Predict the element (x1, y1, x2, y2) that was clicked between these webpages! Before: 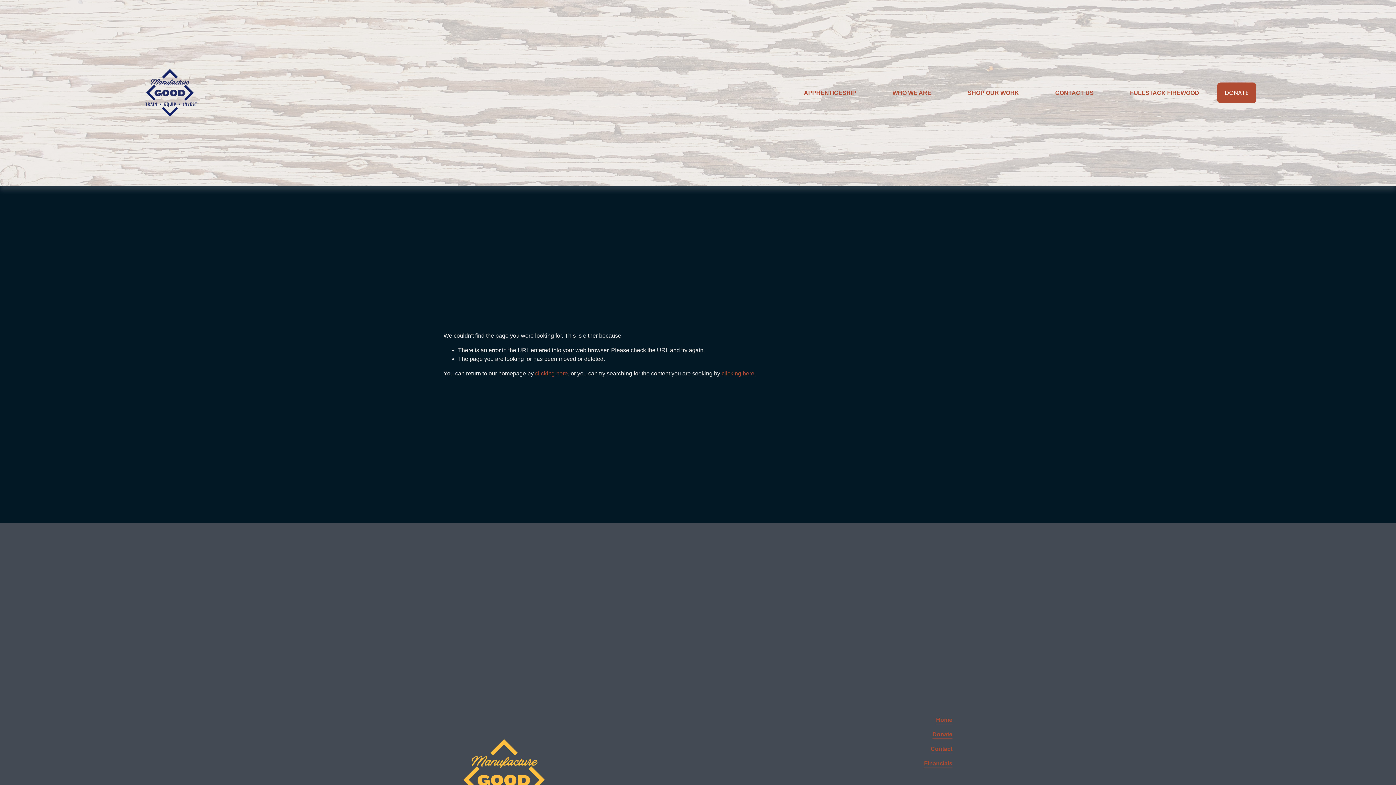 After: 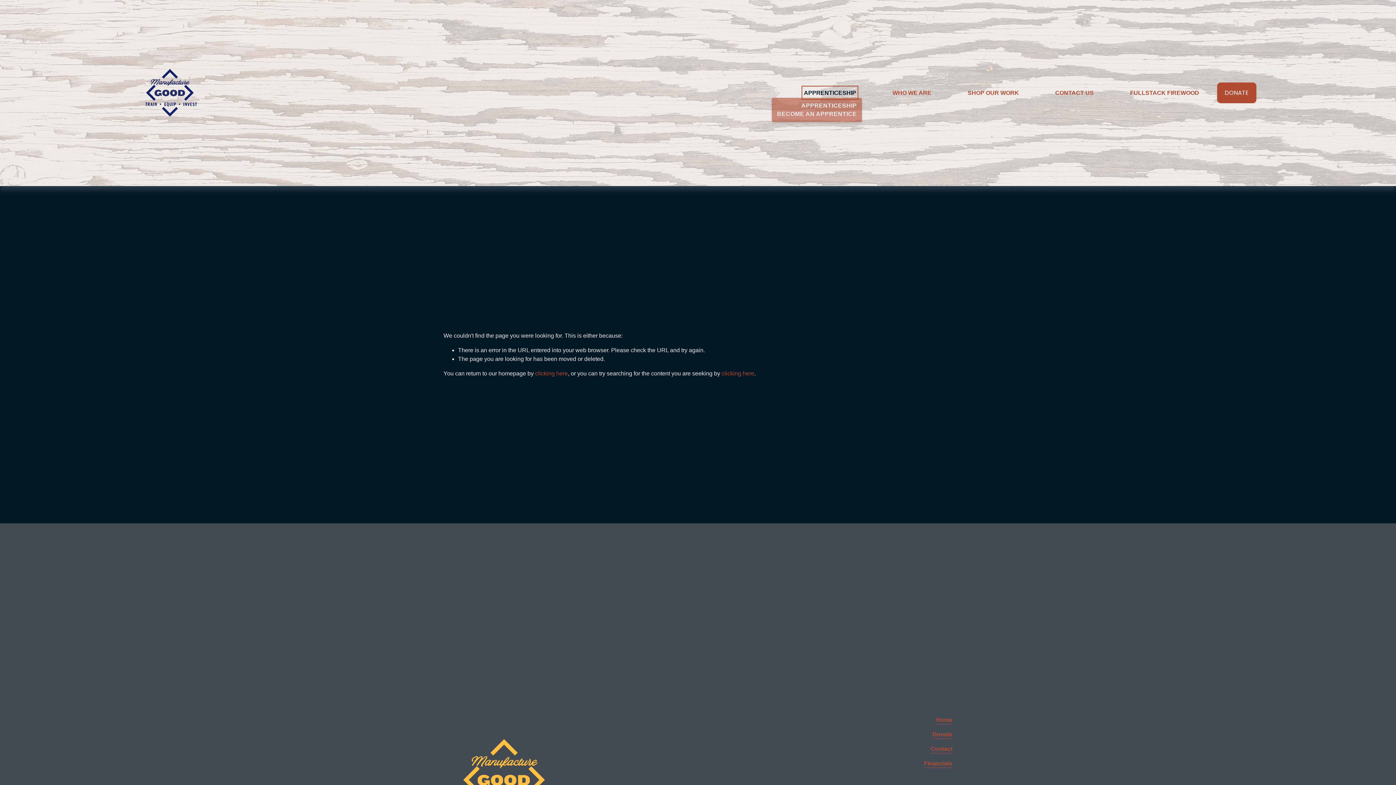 Action: label: folder dropdown bbox: (804, 88, 856, 97)